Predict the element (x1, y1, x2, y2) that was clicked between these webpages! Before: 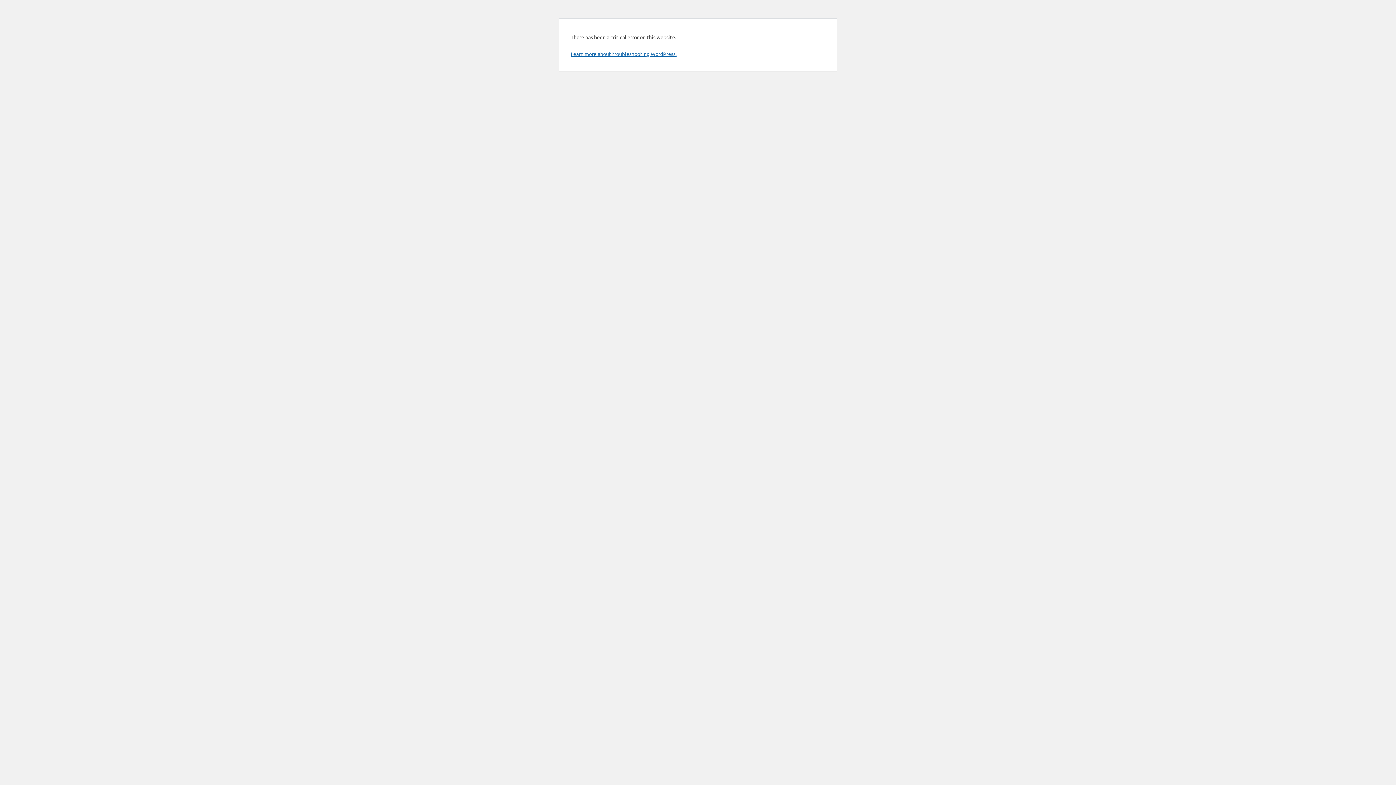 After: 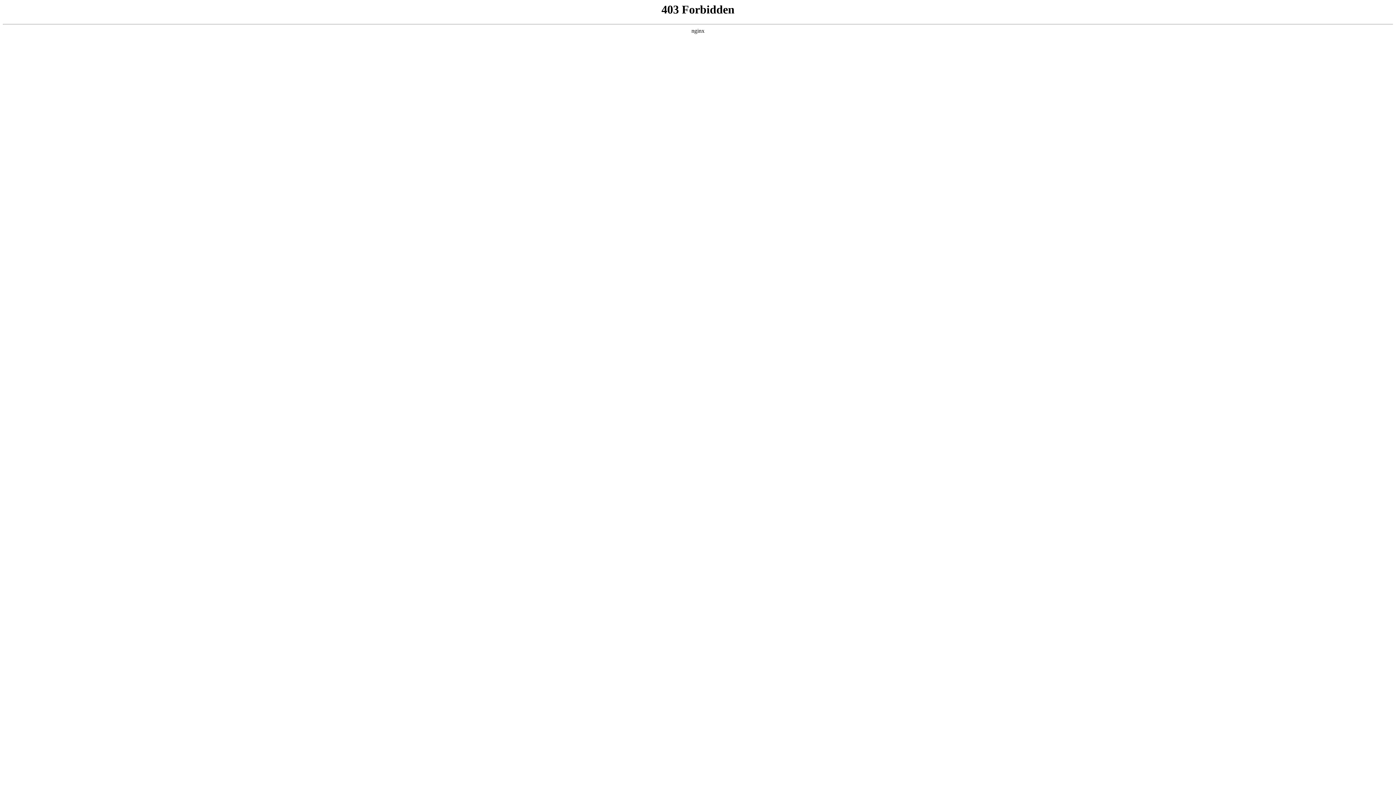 Action: bbox: (570, 50, 676, 57) label: Learn more about troubleshooting WordPress.